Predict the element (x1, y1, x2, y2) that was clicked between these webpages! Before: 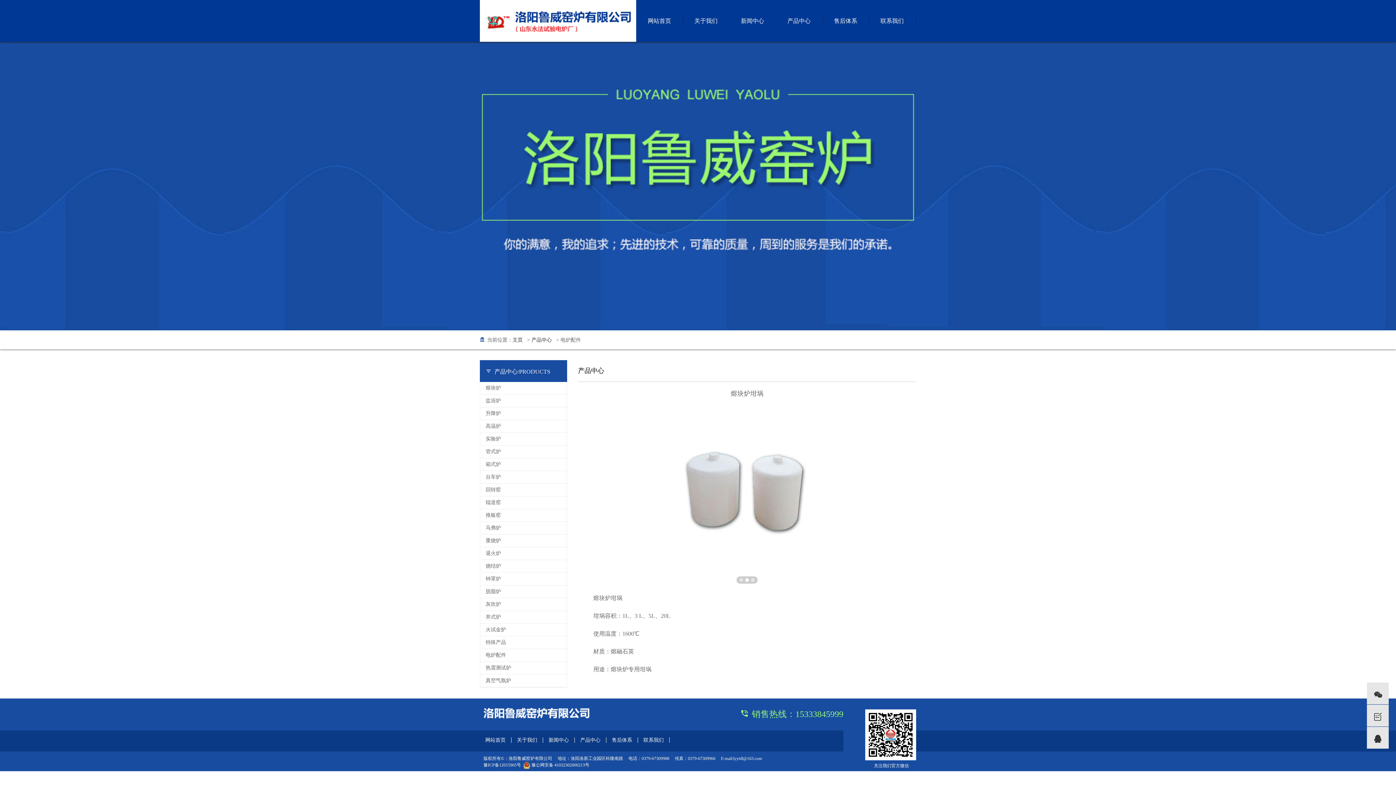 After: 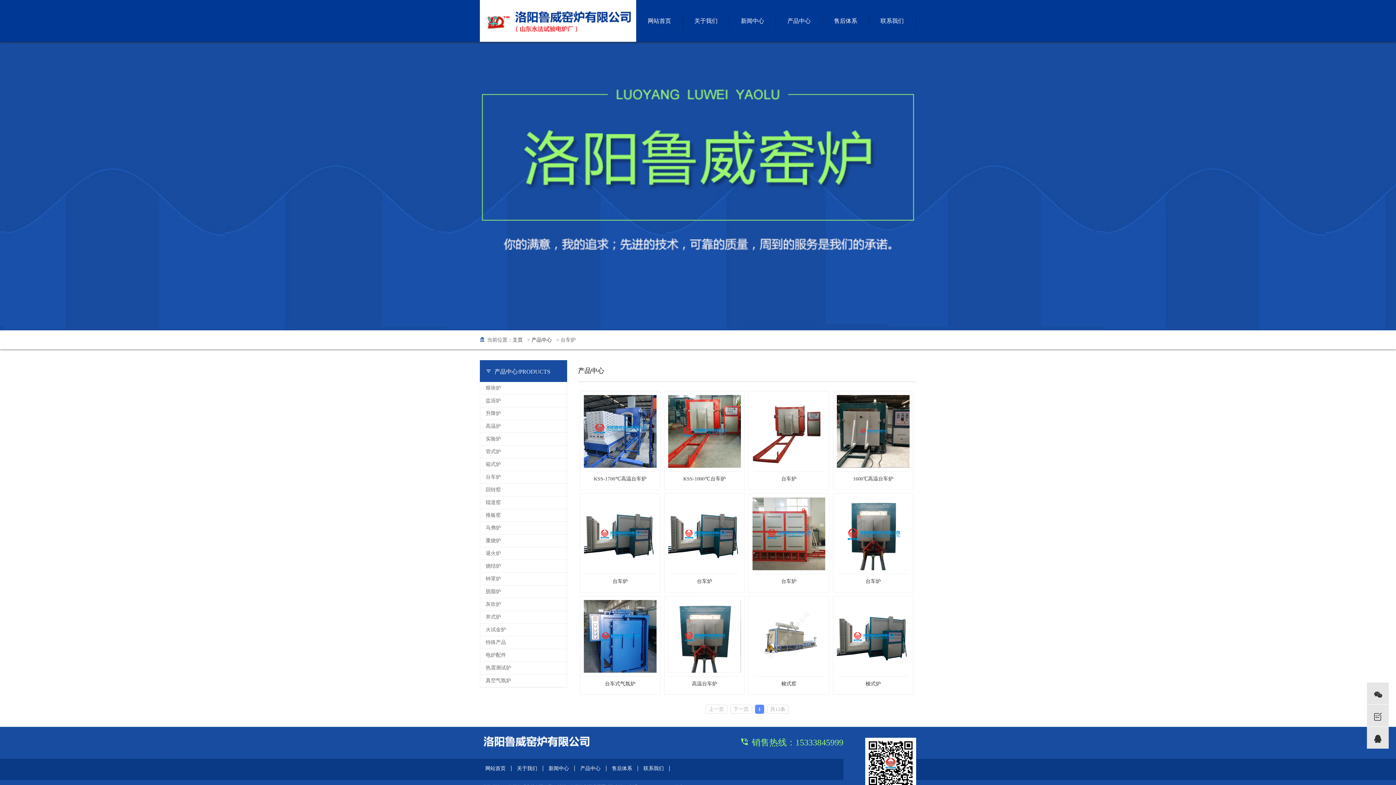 Action: label: 台车炉 bbox: (480, 471, 567, 483)